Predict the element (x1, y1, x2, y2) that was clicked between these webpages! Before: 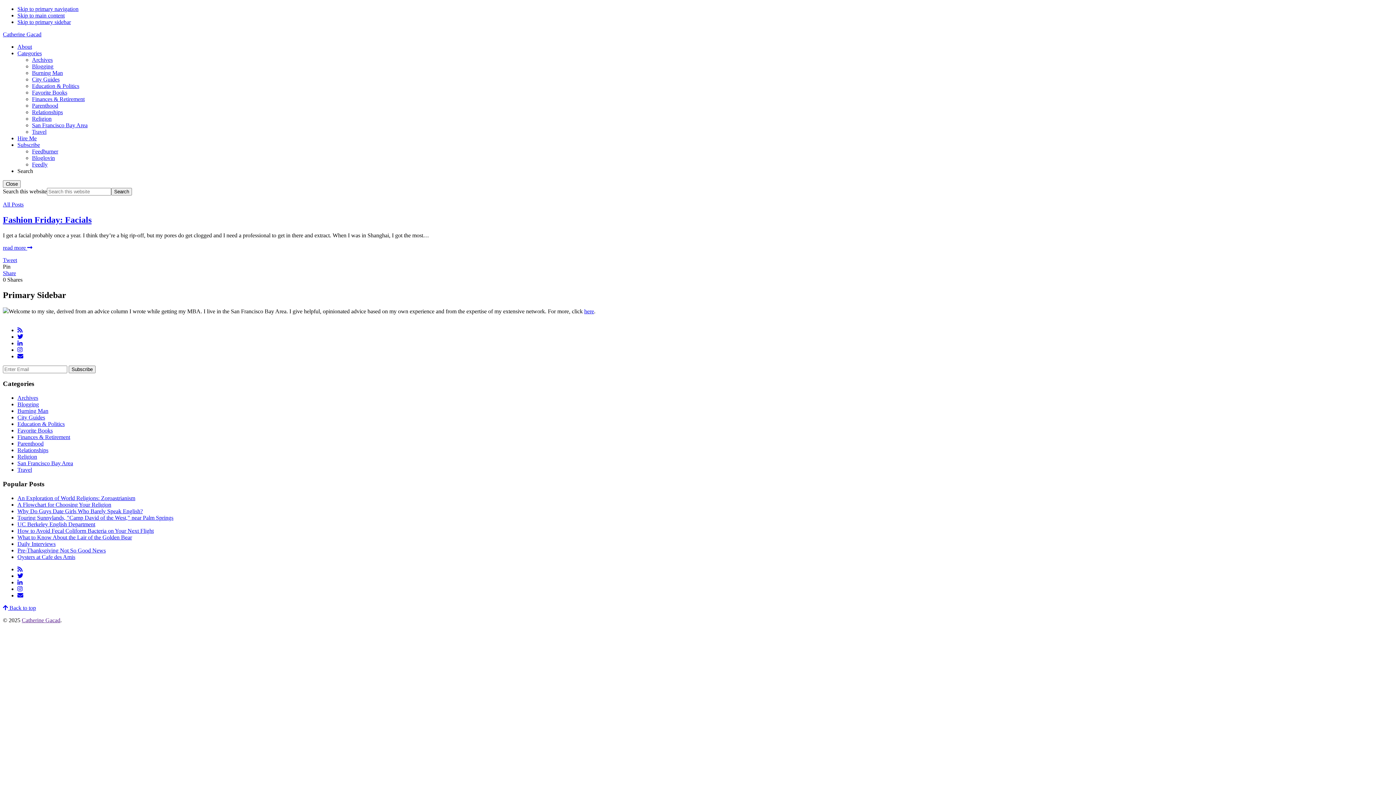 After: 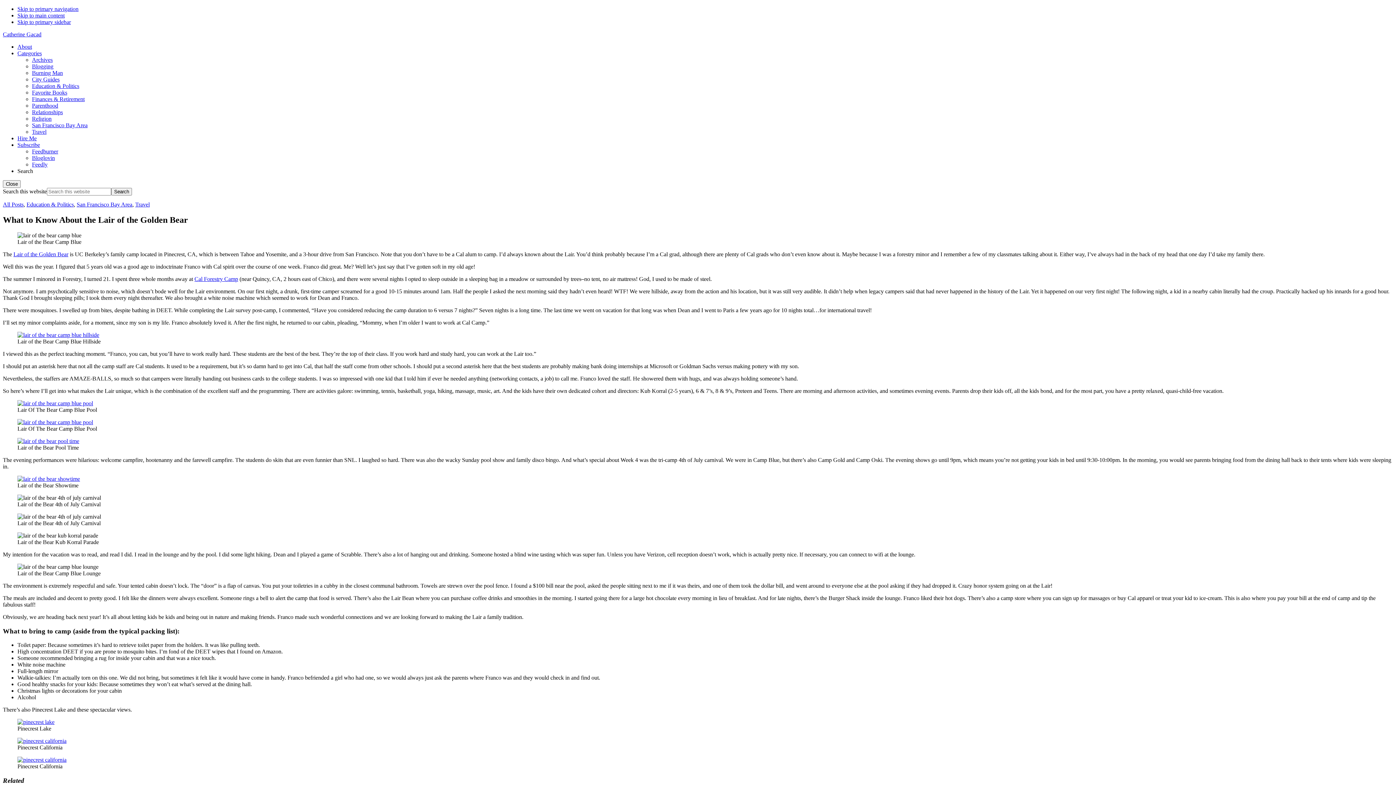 Action: bbox: (17, 534, 132, 540) label: What to Know About the Lair of the Golden Bear